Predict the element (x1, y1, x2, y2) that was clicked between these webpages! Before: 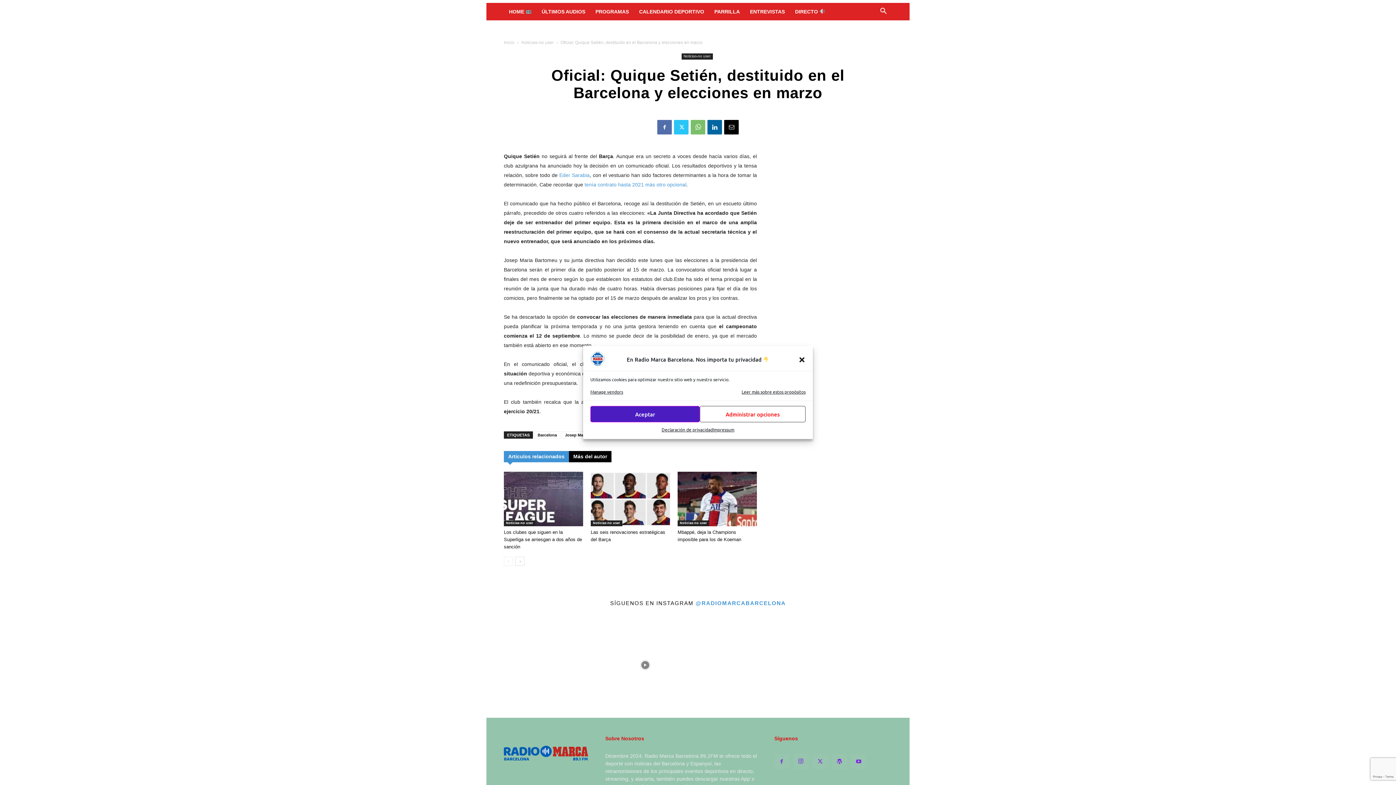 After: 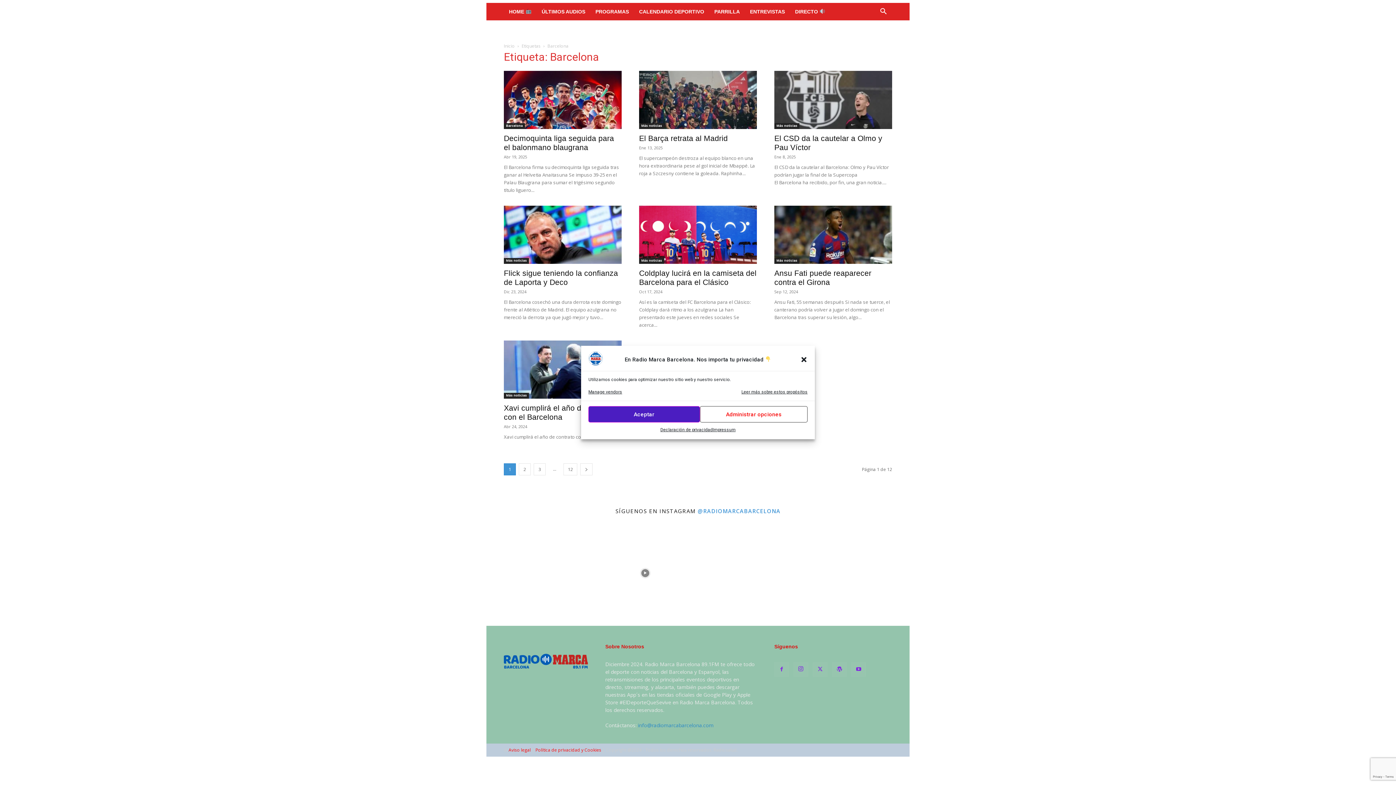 Action: bbox: (534, 431, 560, 438) label: Barcelona